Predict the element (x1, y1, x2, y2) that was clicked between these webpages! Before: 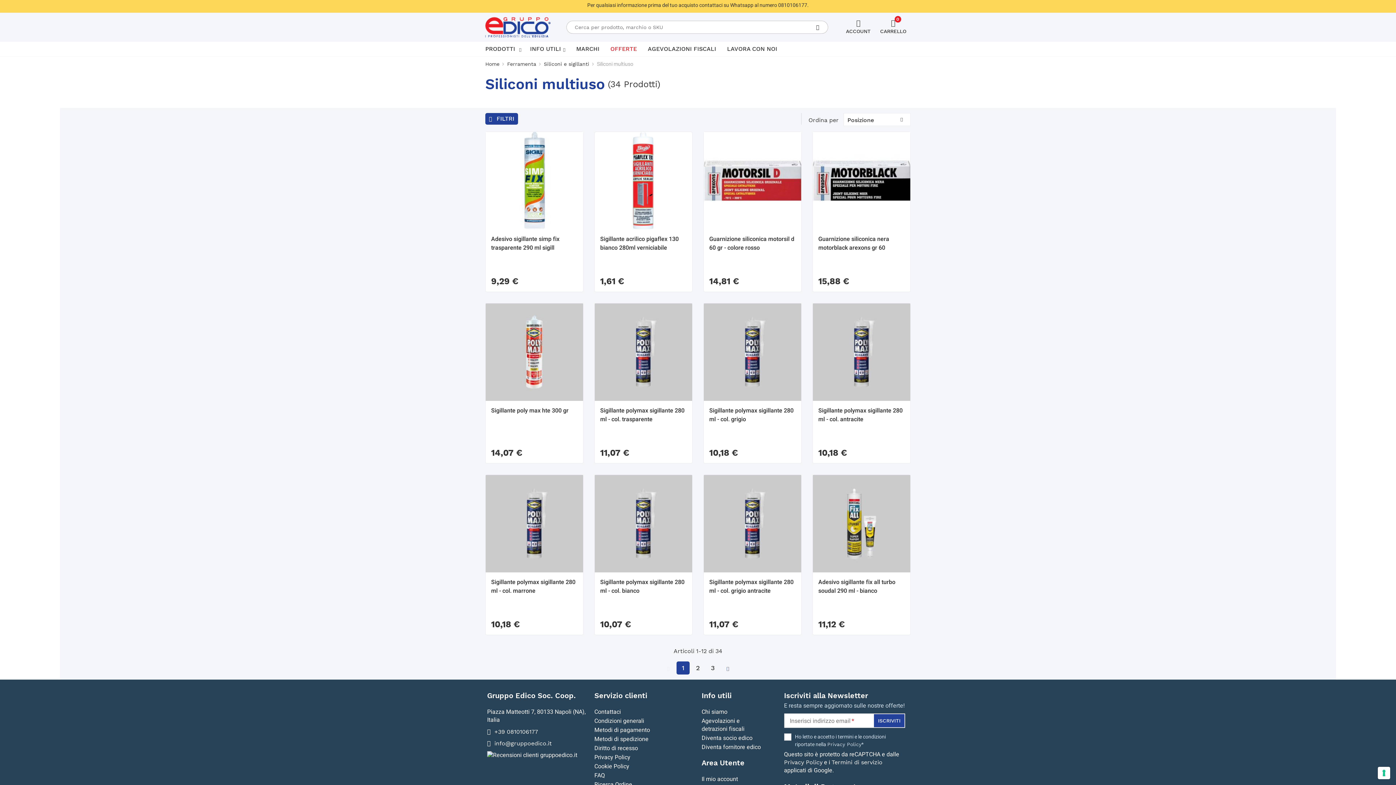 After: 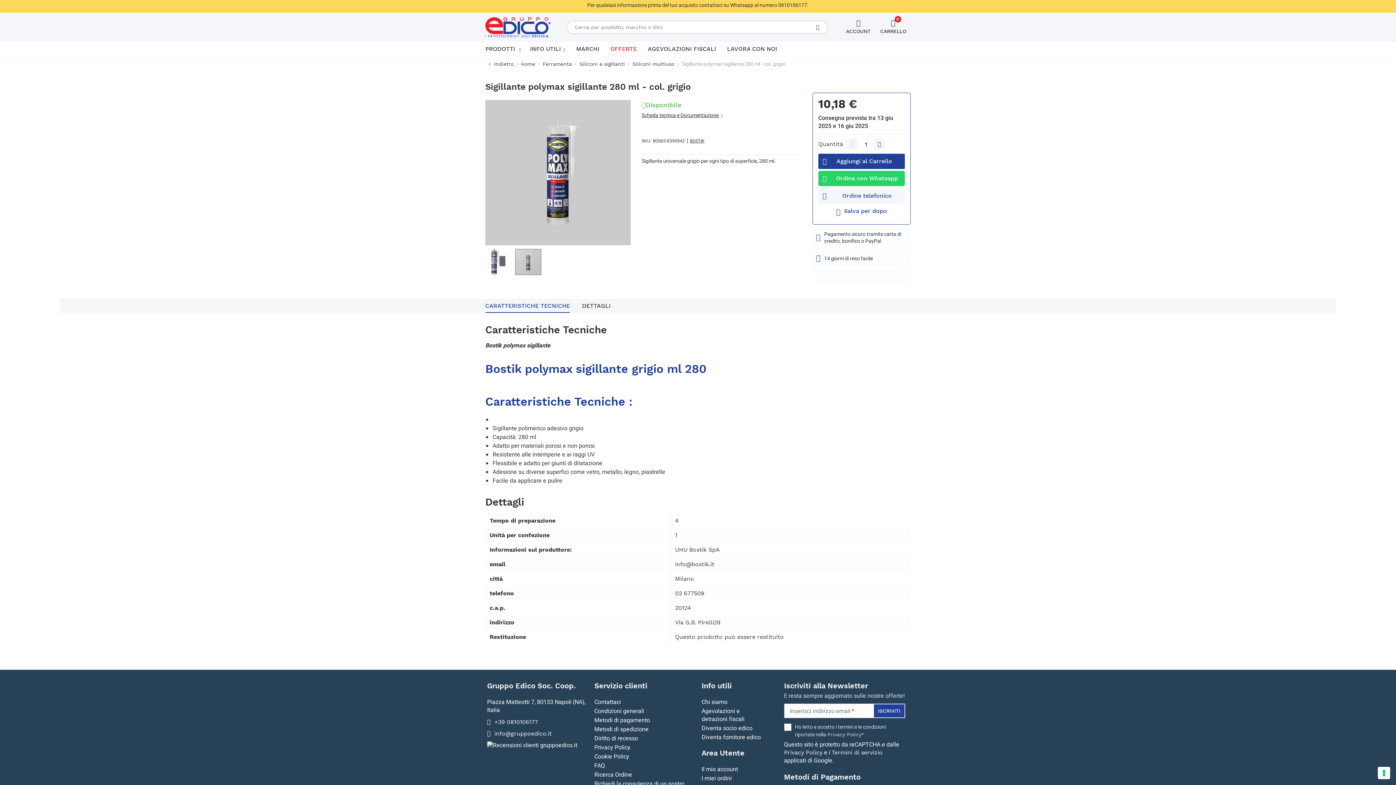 Action: bbox: (704, 303, 801, 463)